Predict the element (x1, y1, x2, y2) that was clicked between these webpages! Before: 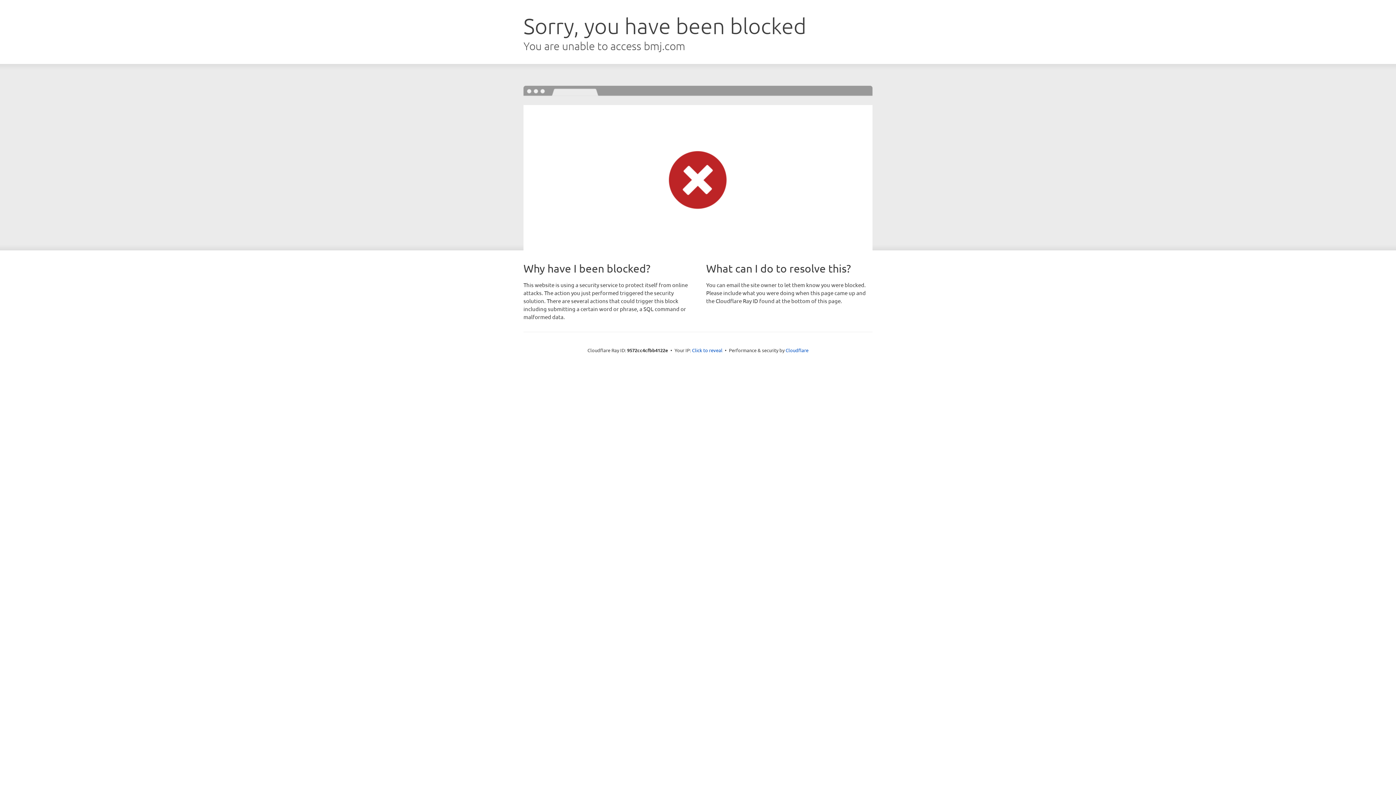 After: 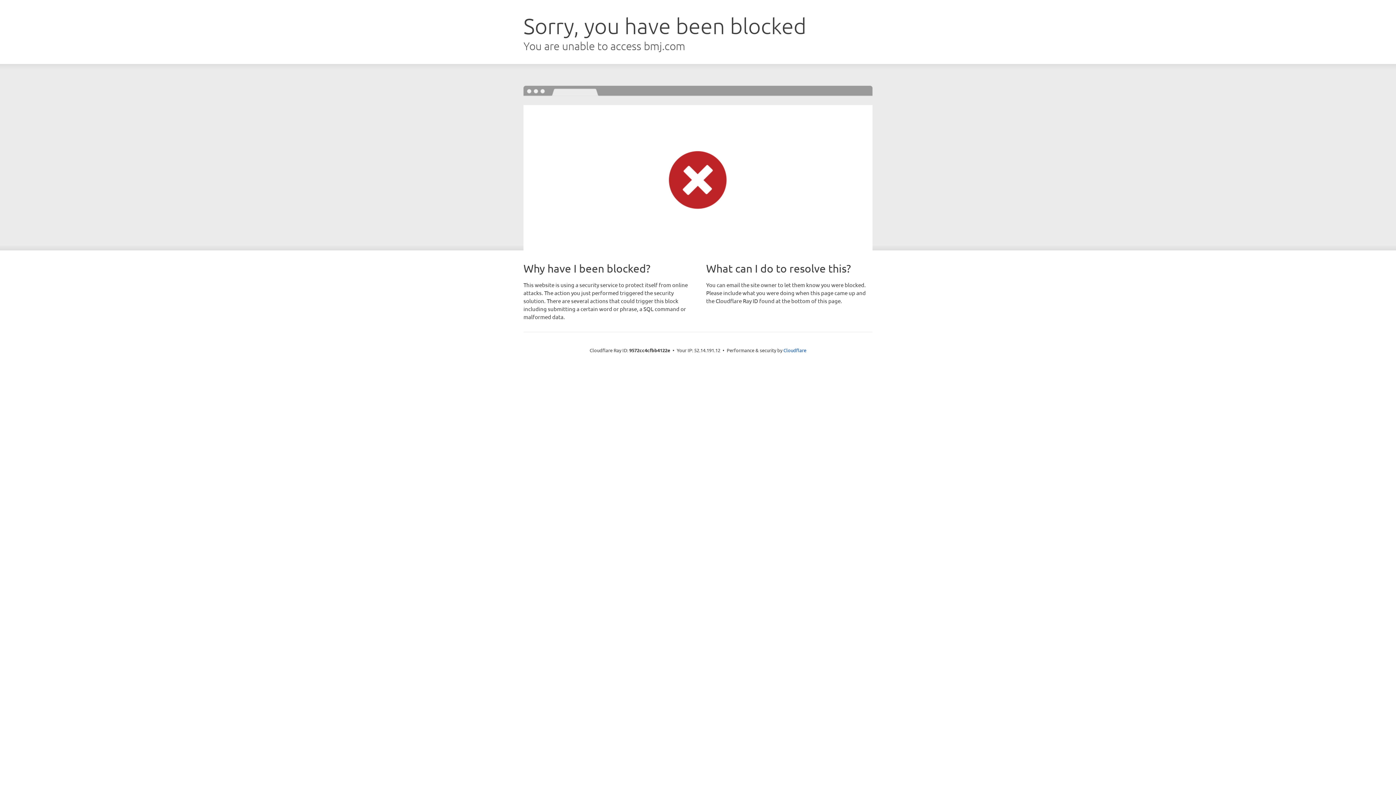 Action: label: Click to reveal bbox: (692, 346, 722, 353)